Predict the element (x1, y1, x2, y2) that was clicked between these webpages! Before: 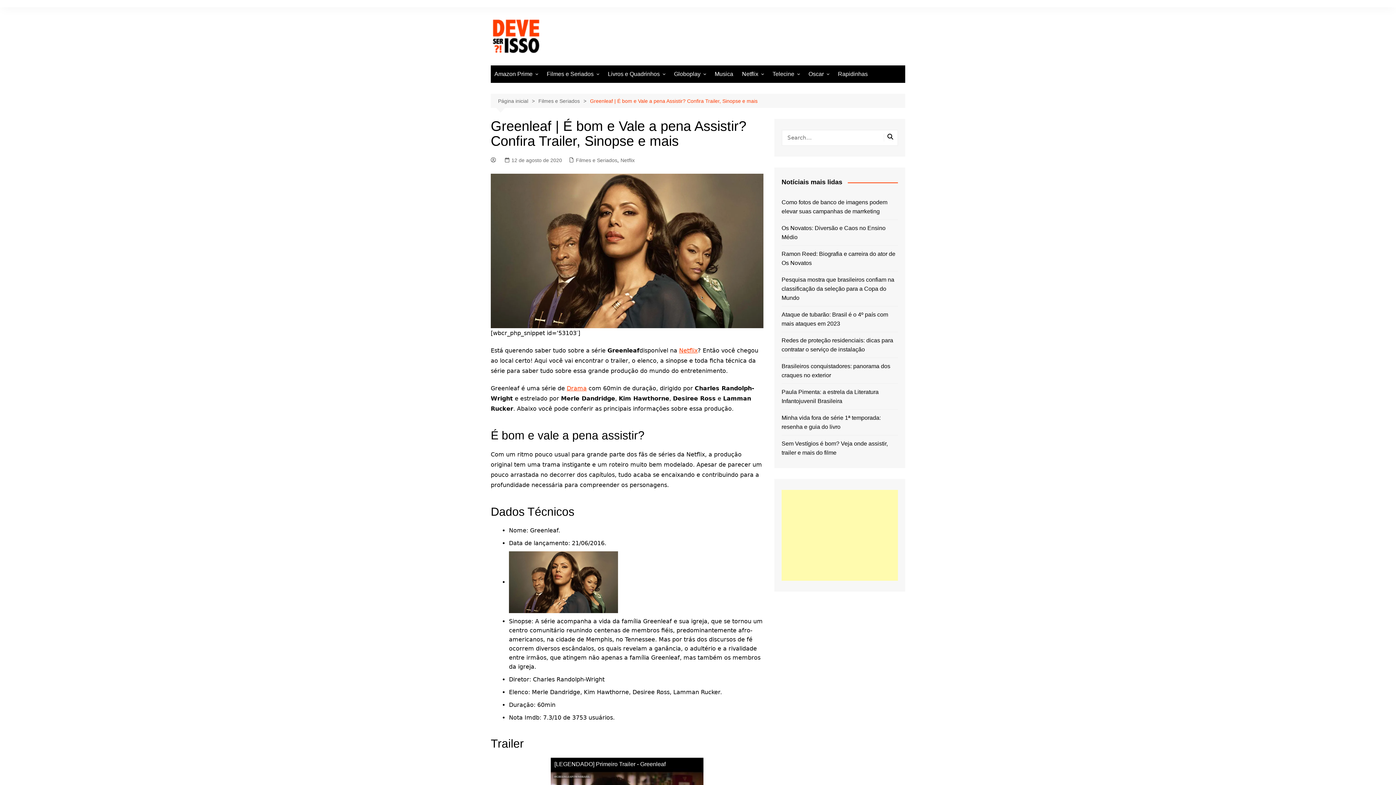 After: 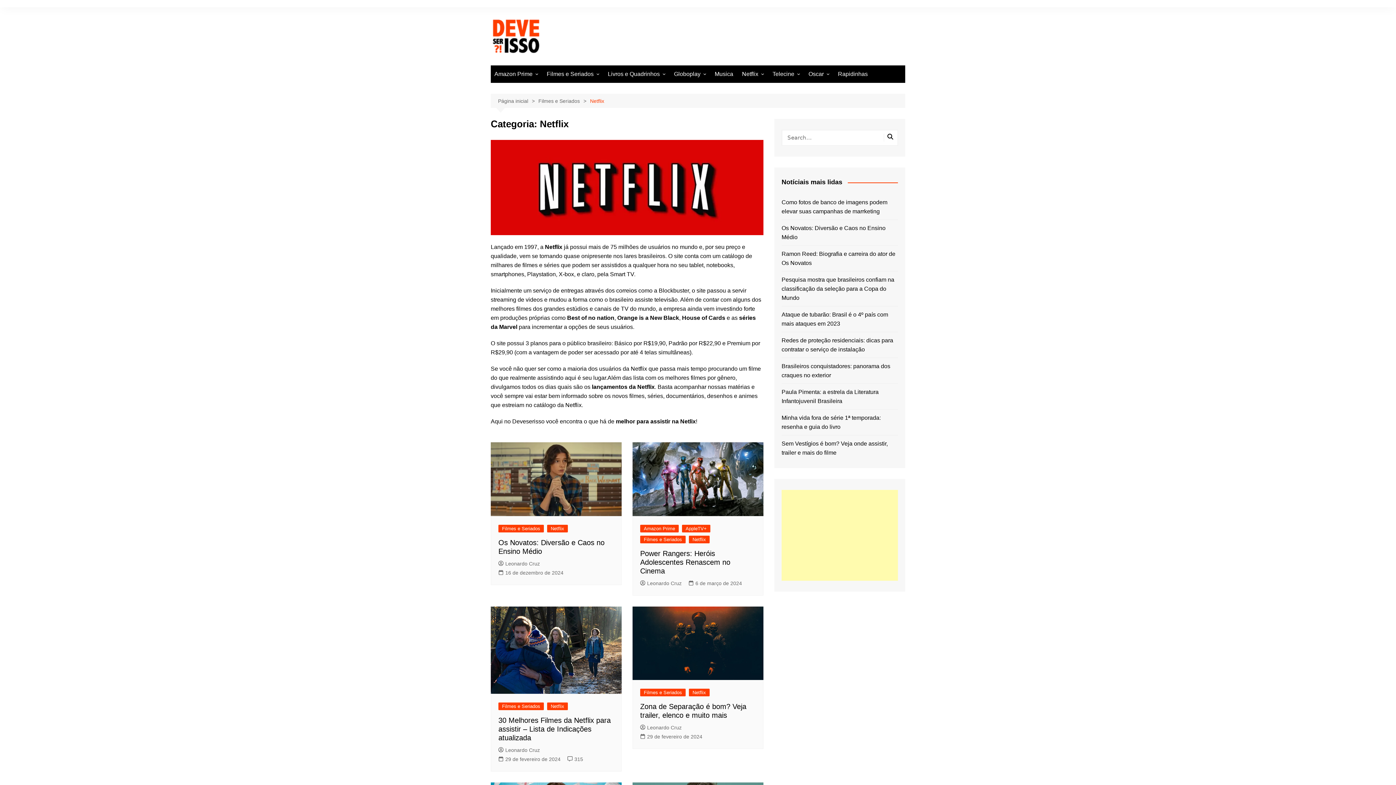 Action: label: Netflix bbox: (620, 156, 634, 164)